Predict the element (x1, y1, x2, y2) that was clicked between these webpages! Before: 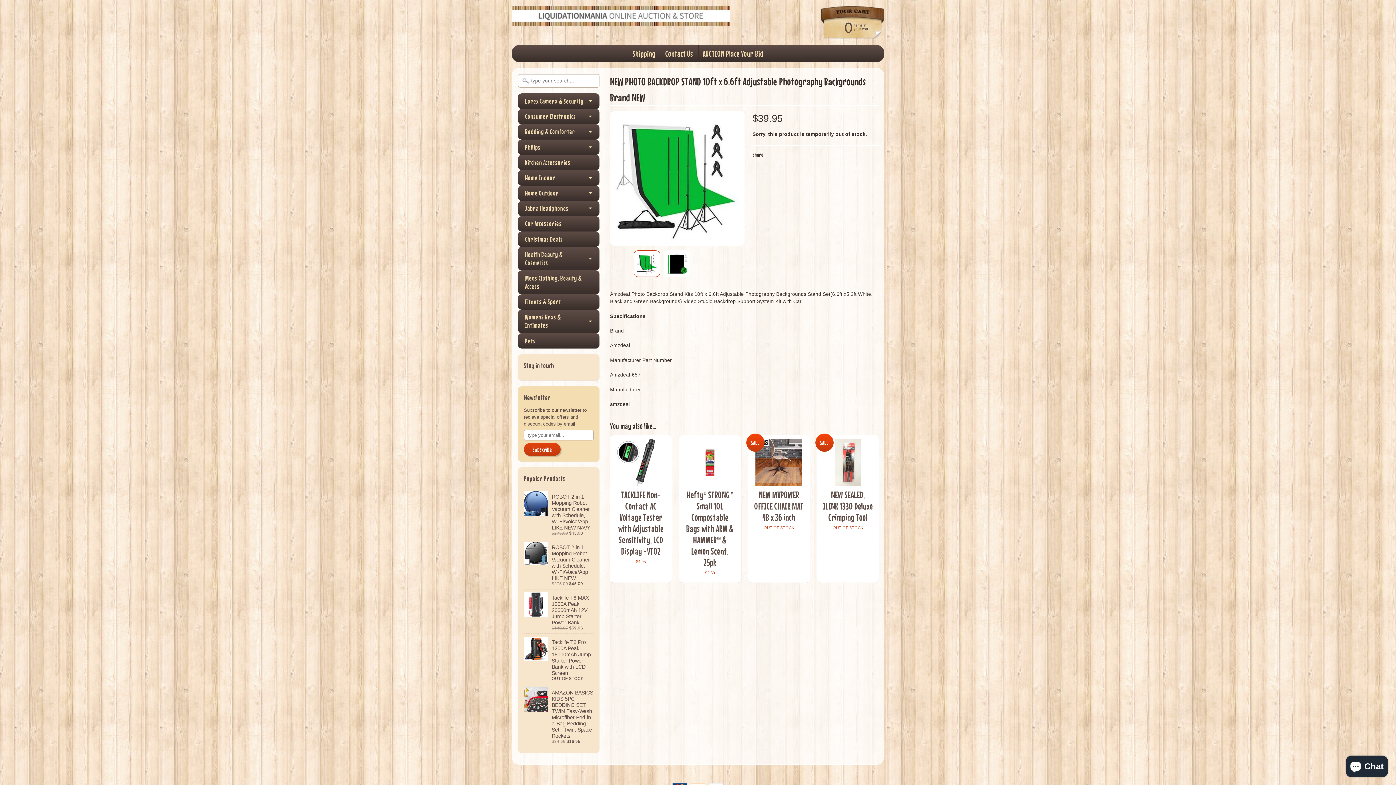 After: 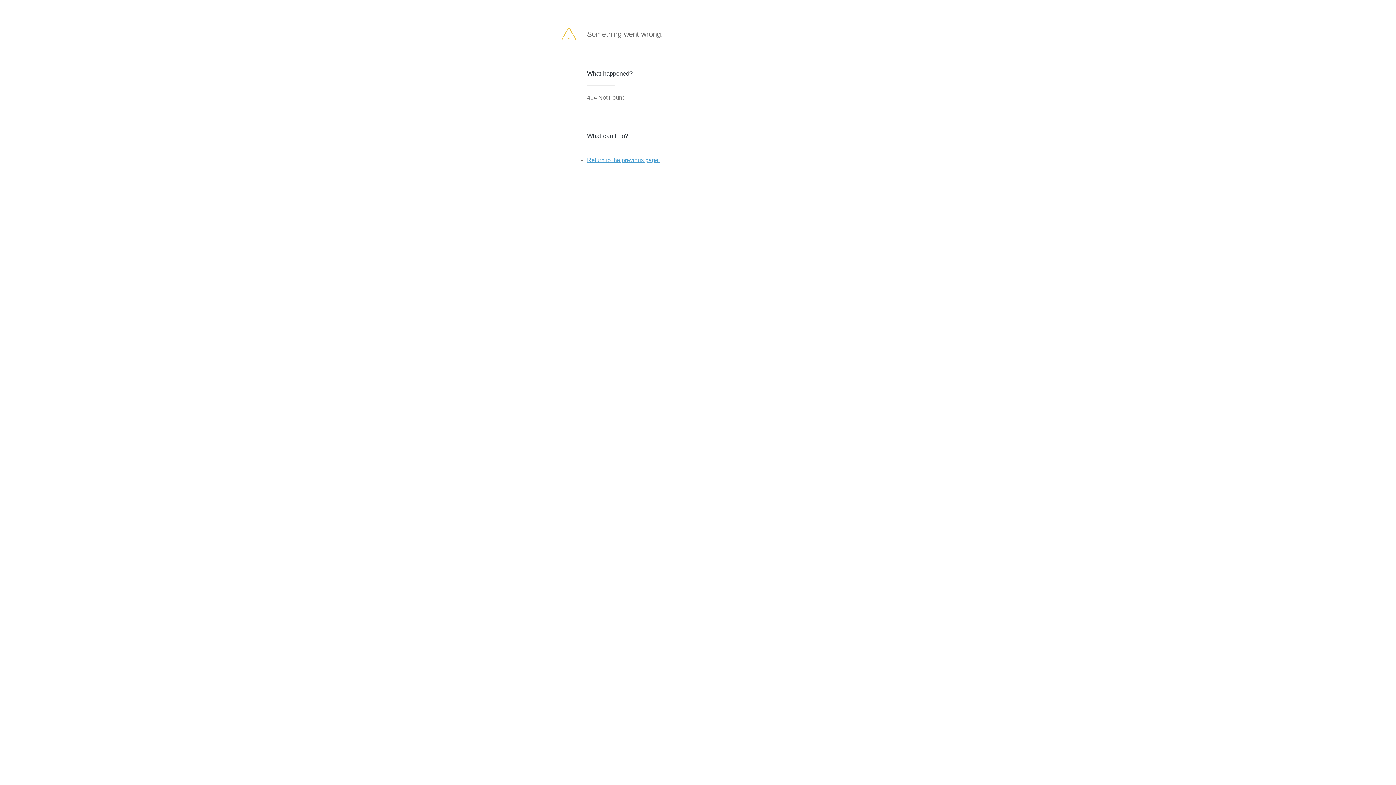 Action: bbox: (524, 443, 560, 456) label: Subscribe